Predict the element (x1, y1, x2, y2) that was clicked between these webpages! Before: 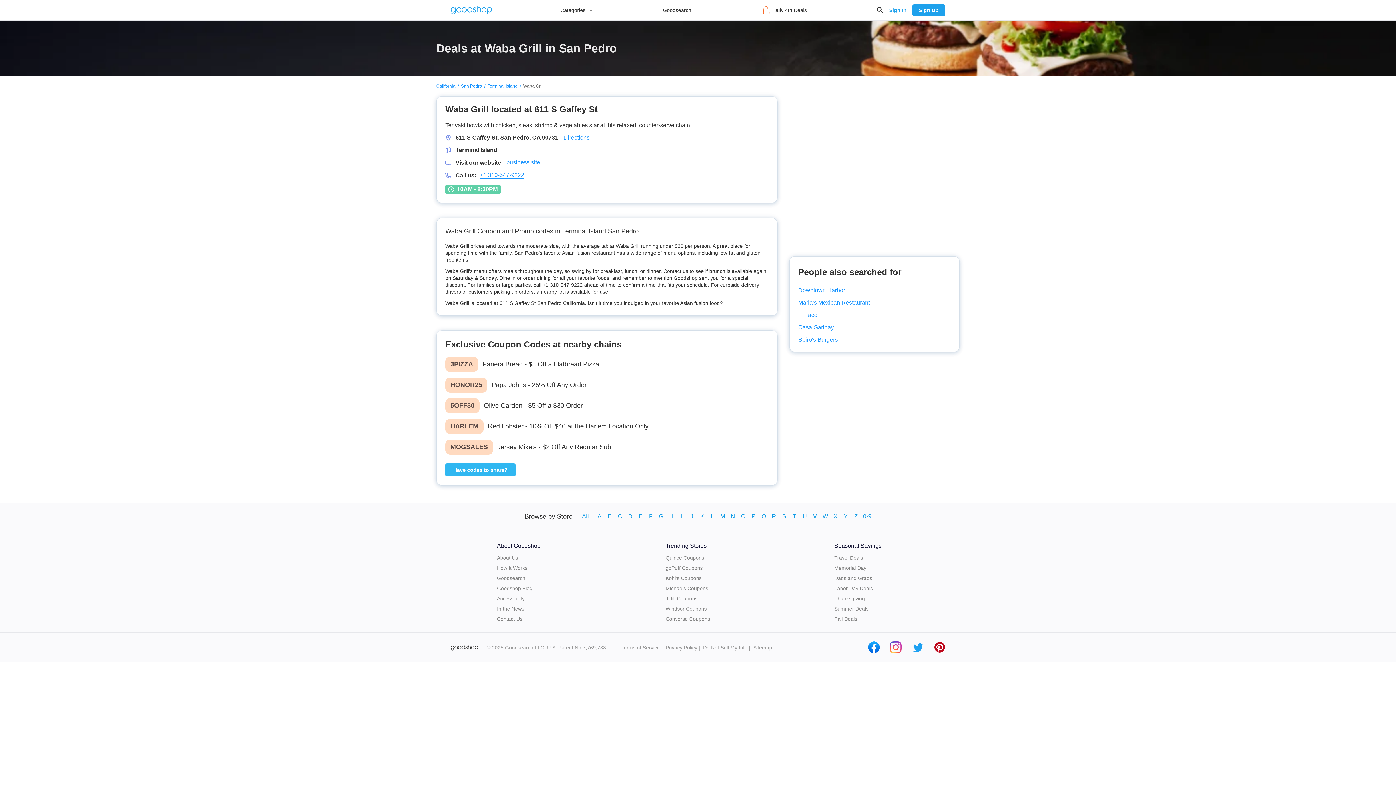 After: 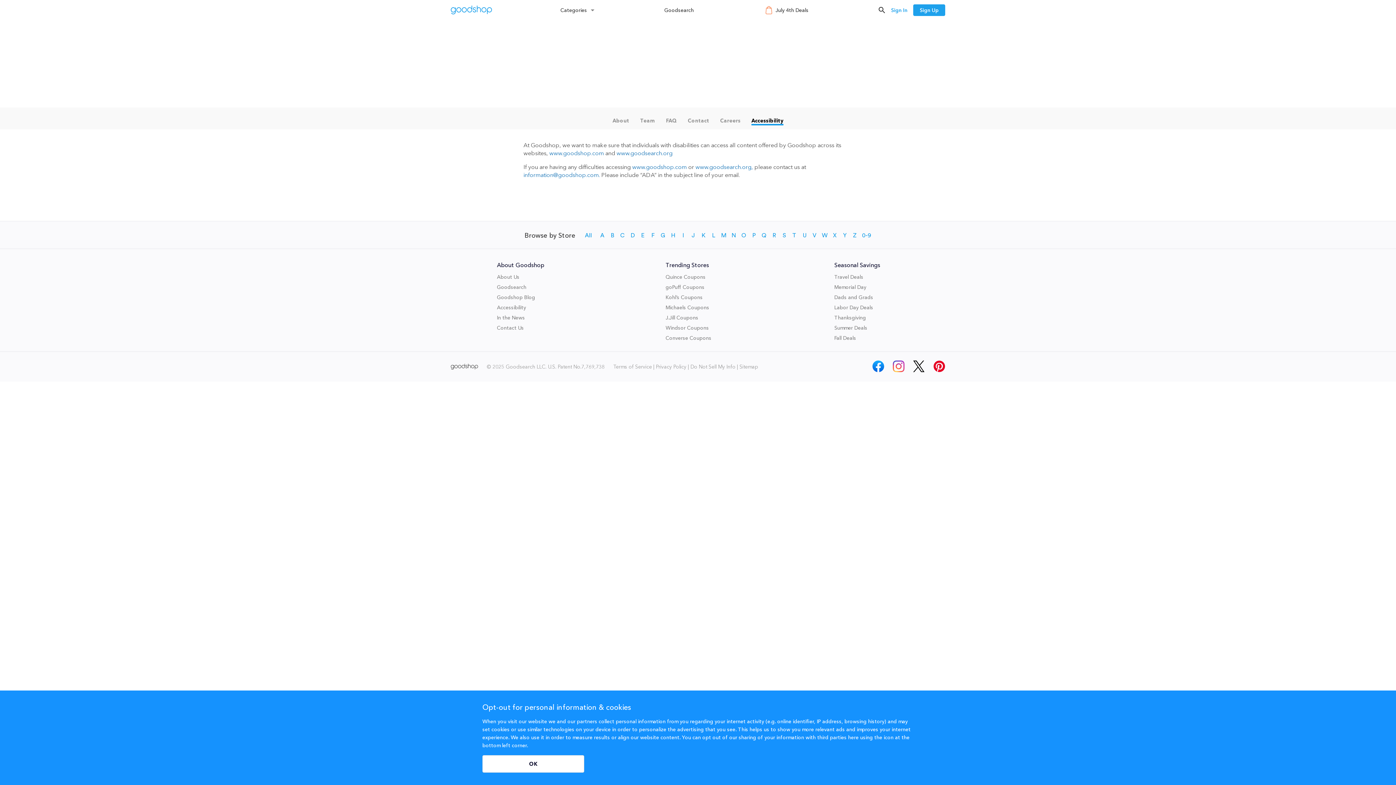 Action: label: Accessibility bbox: (497, 596, 524, 601)